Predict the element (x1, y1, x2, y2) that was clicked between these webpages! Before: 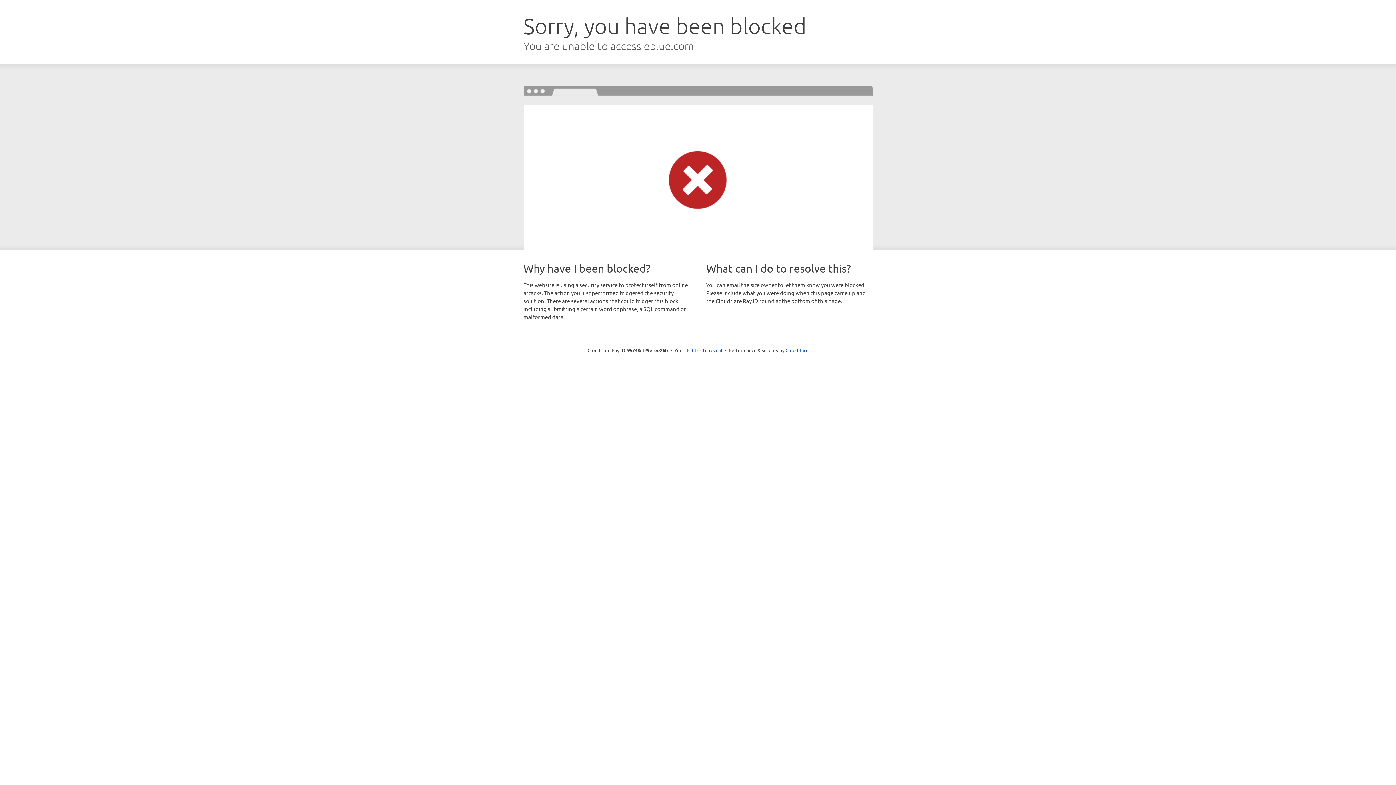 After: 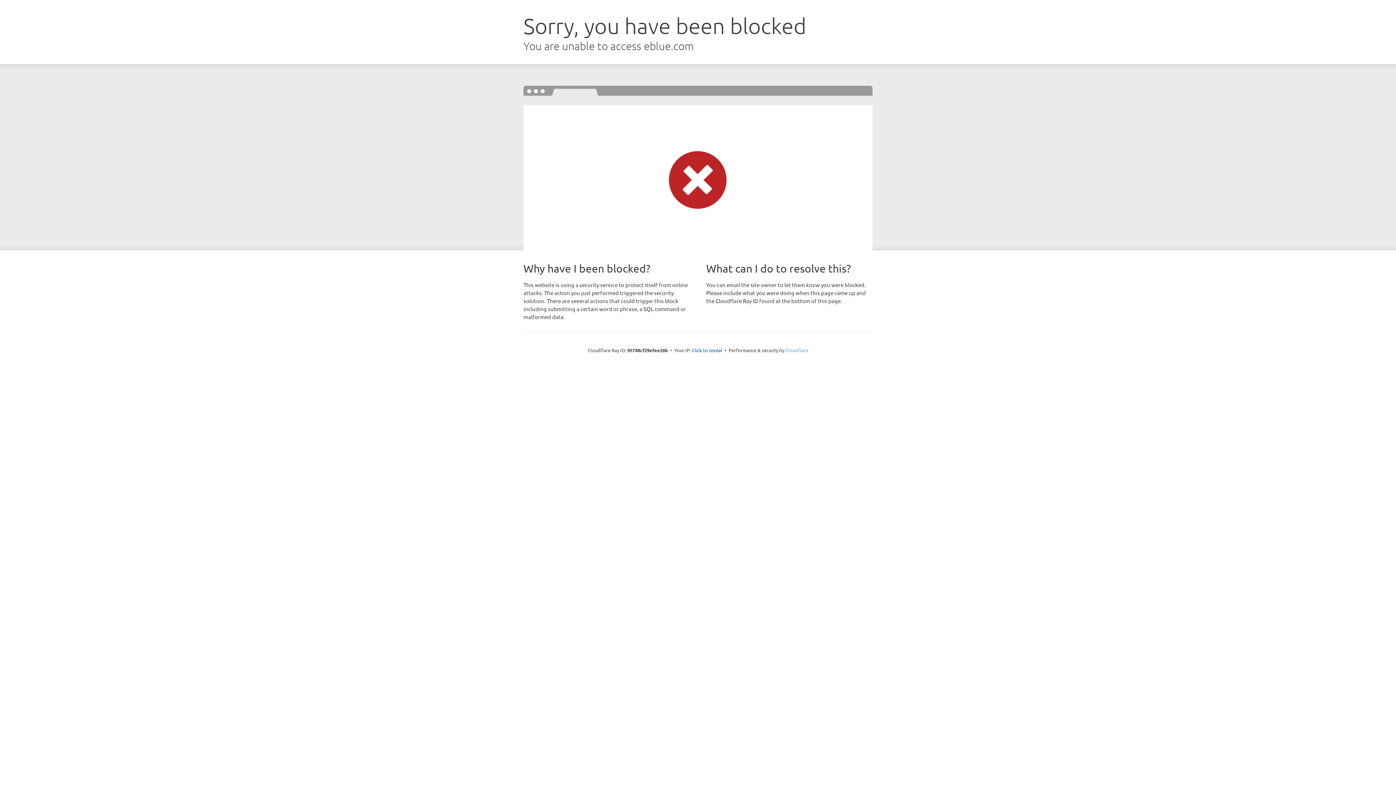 Action: label: Cloudflare bbox: (785, 347, 808, 353)